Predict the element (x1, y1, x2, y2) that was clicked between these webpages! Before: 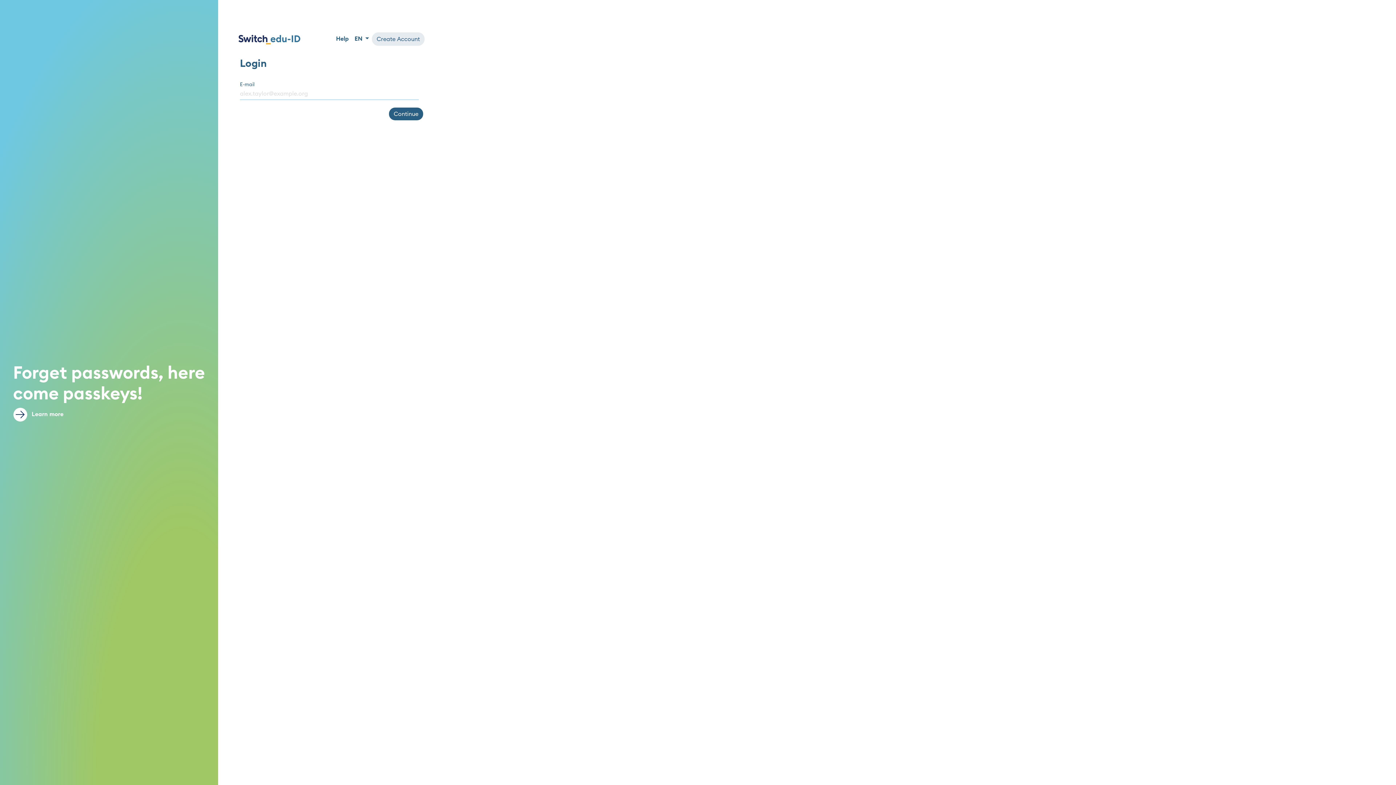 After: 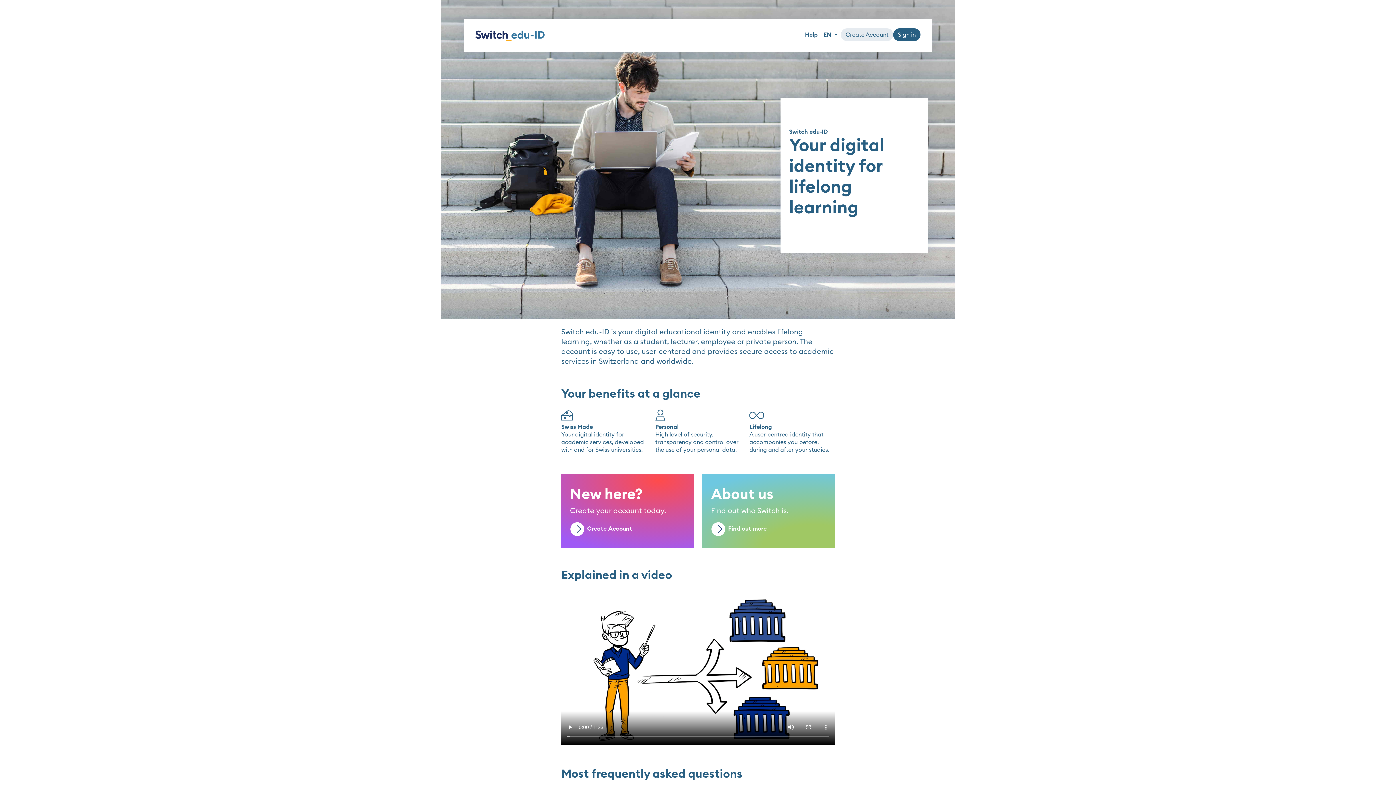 Action: bbox: (20, 32, 82, 45)